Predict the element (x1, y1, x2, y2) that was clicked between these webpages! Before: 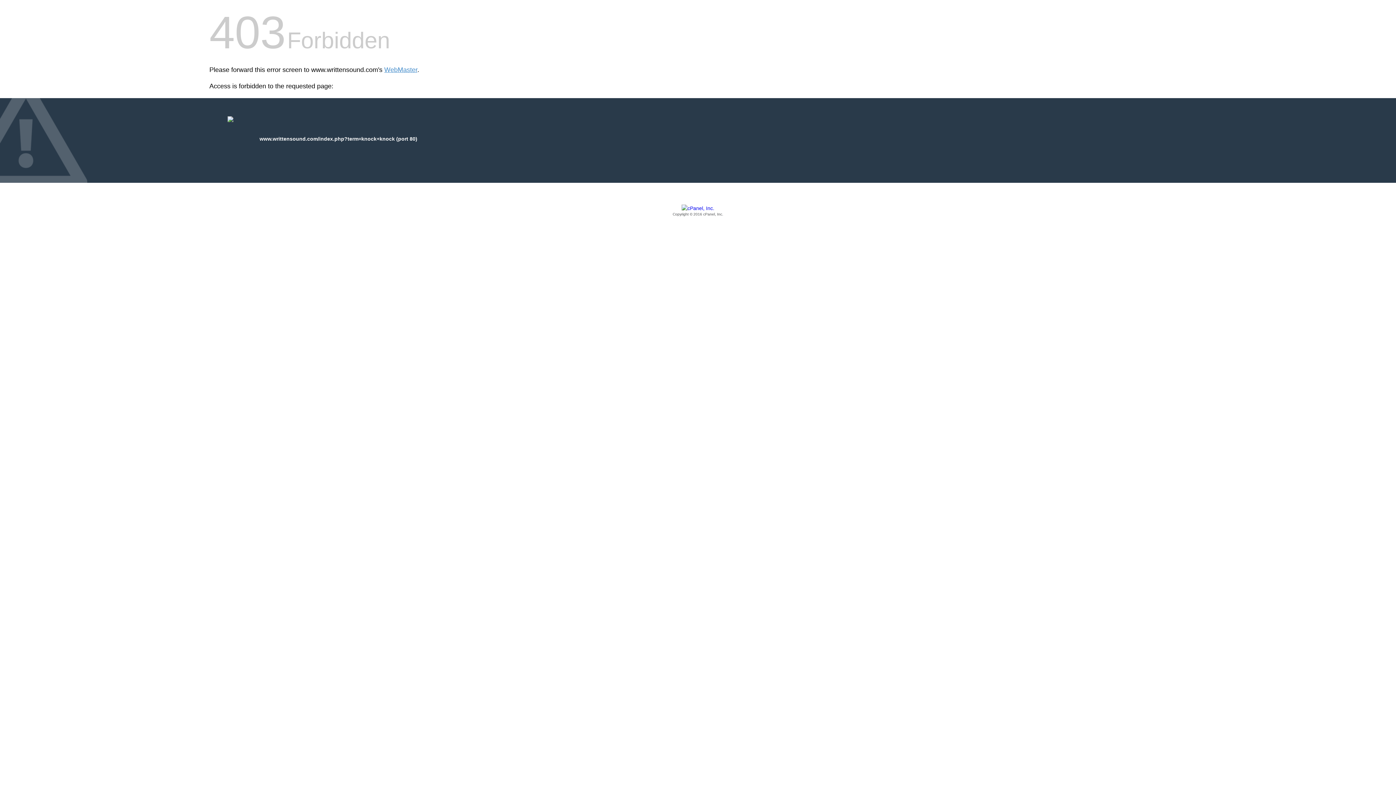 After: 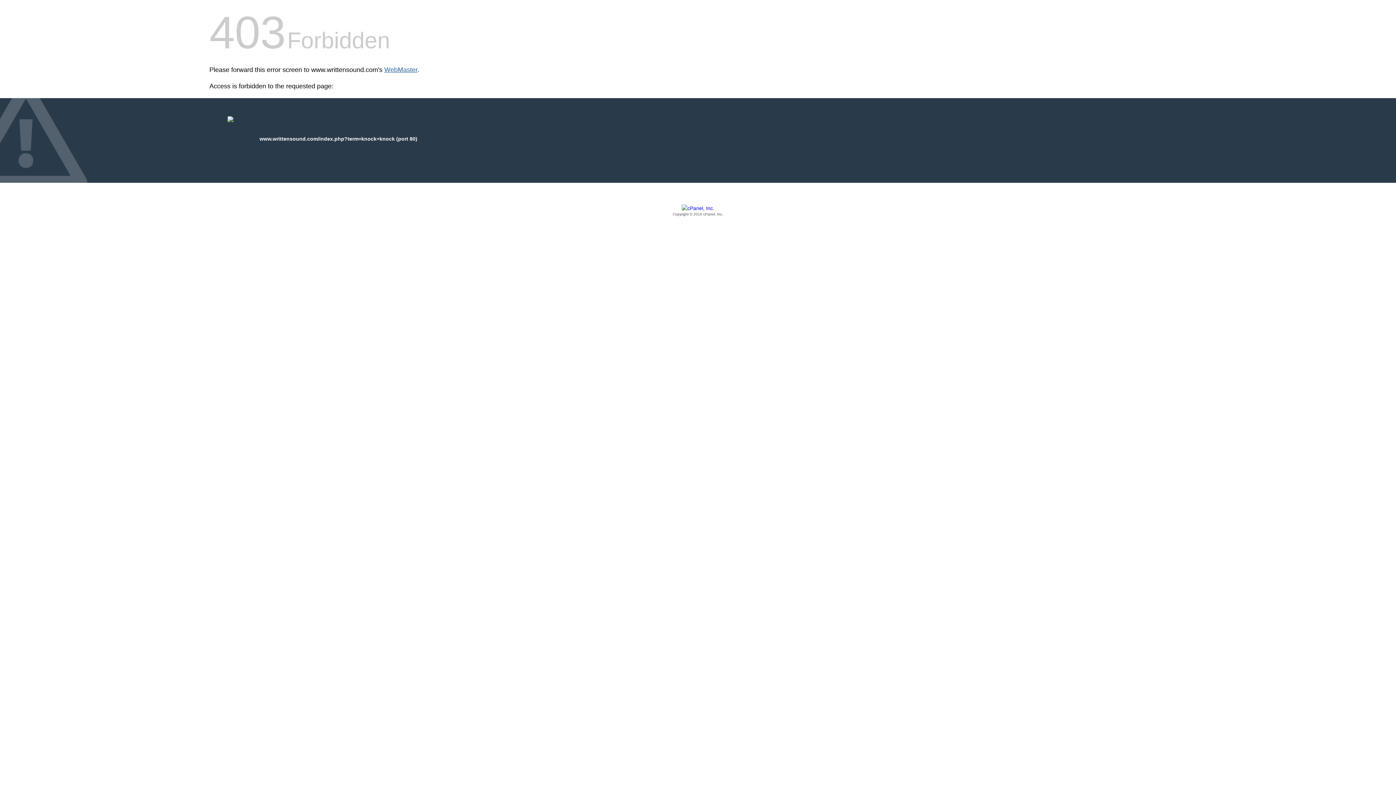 Action: bbox: (384, 66, 417, 73) label: WebMaster